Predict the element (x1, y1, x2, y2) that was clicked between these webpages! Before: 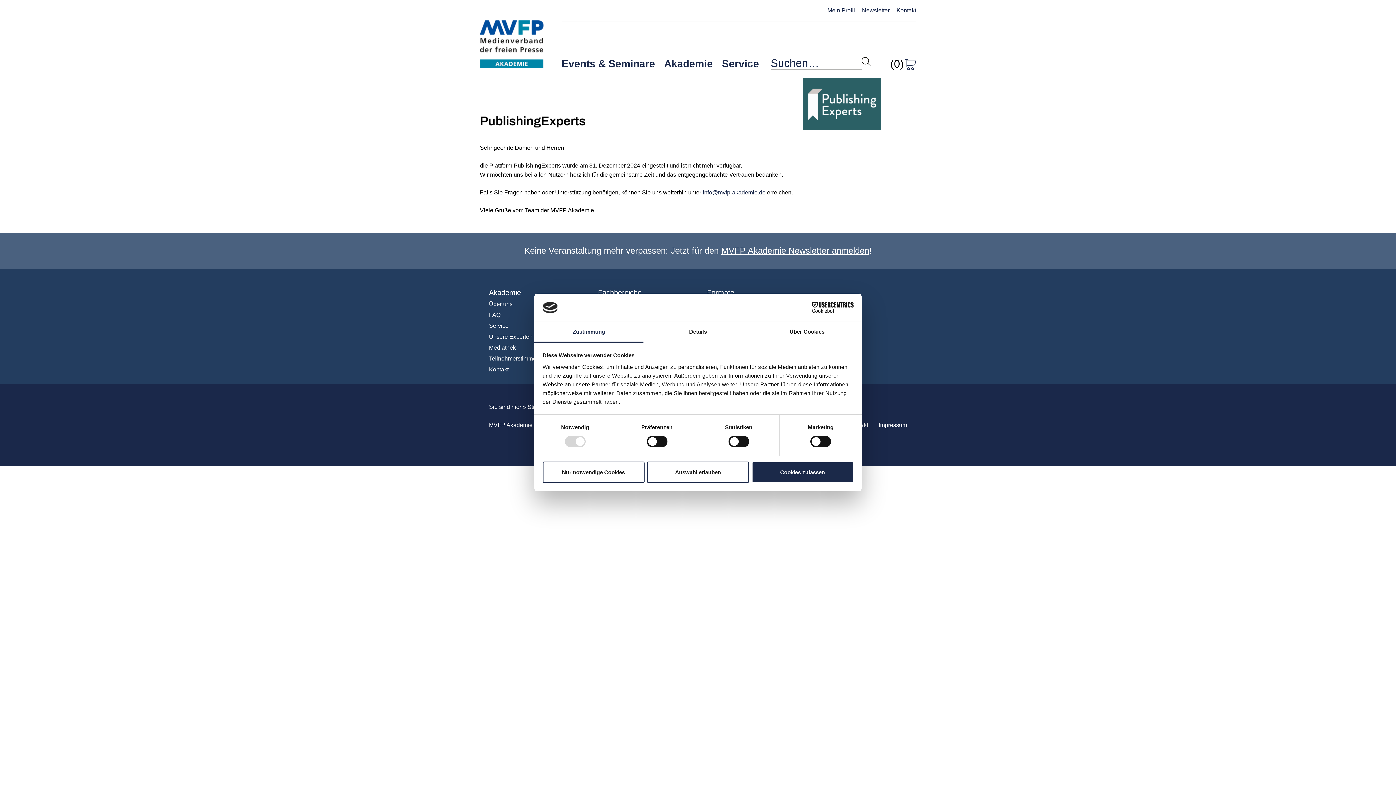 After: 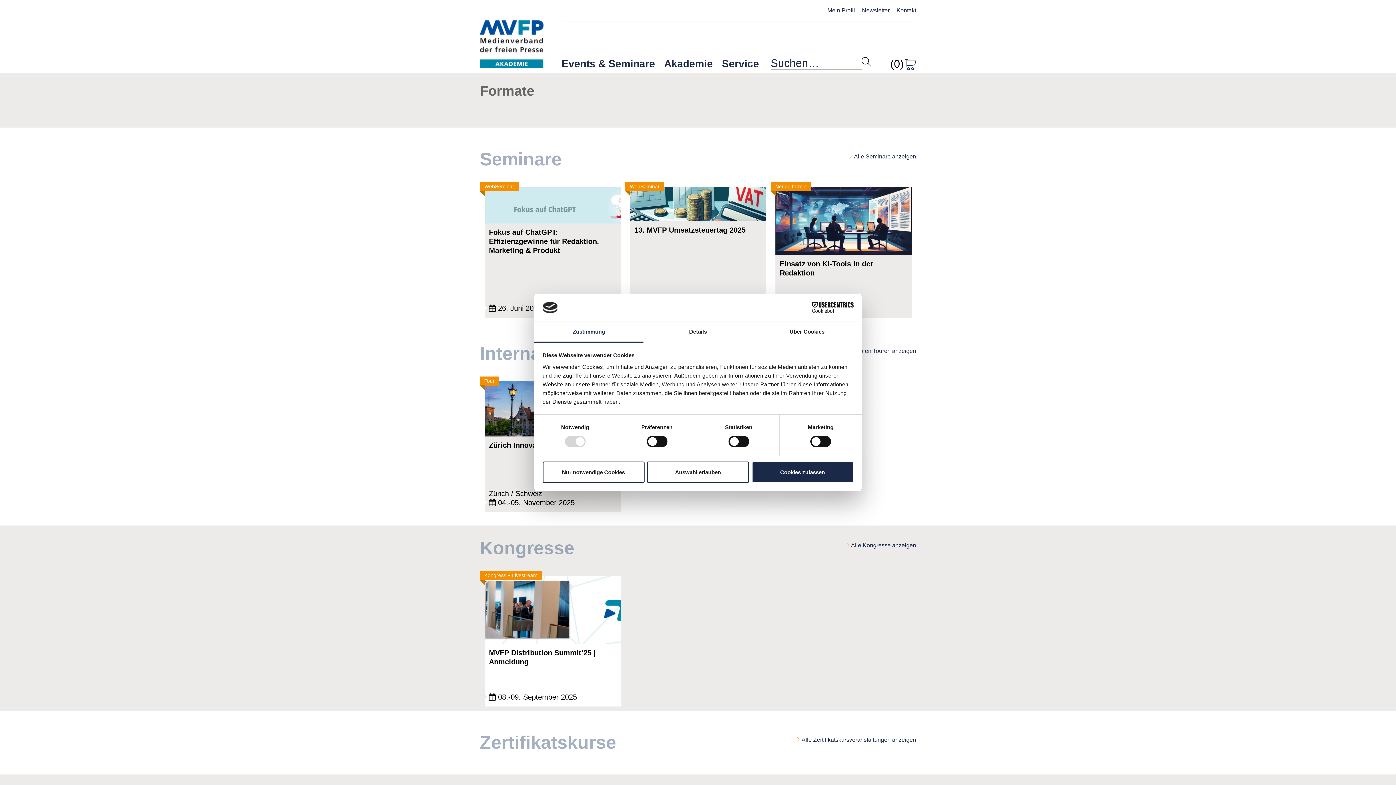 Action: label: Formate bbox: (707, 288, 734, 296)